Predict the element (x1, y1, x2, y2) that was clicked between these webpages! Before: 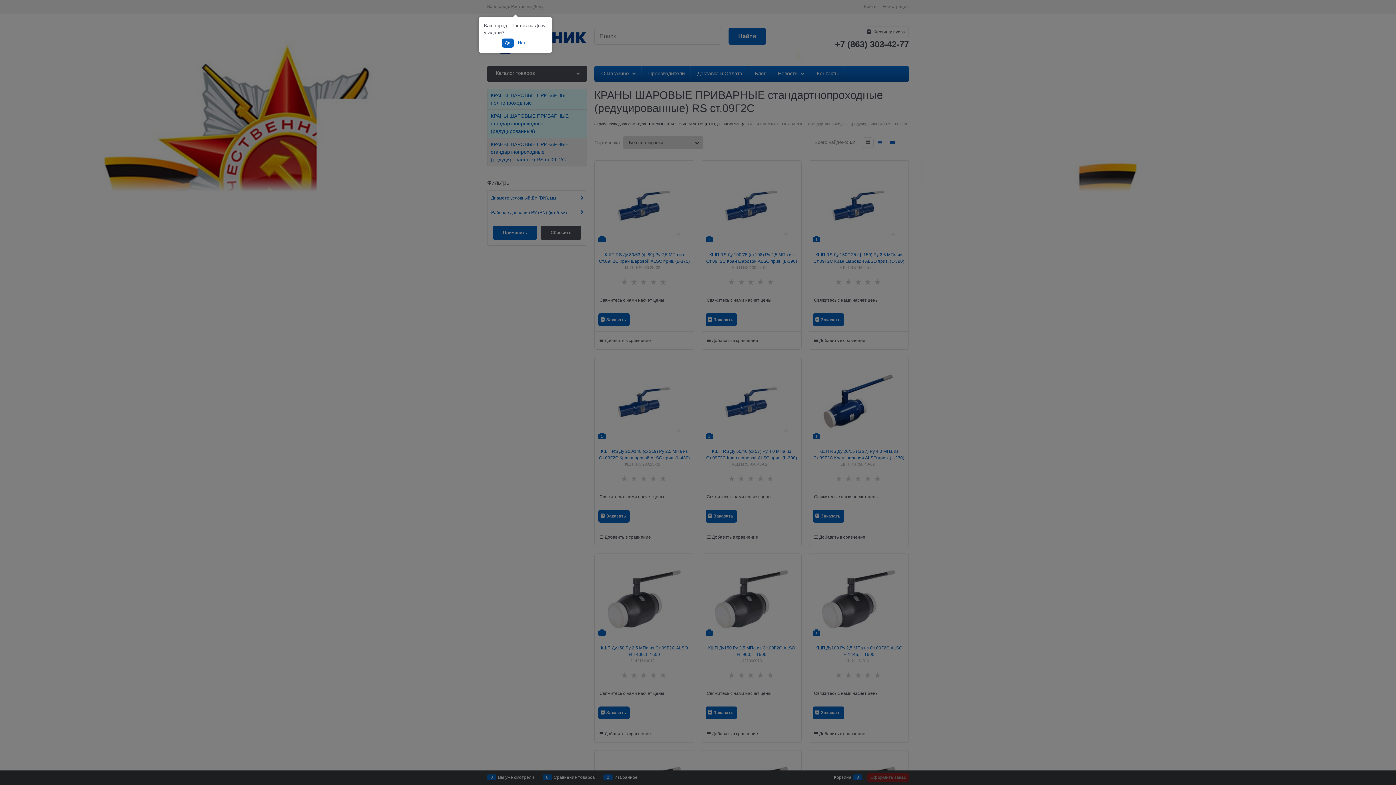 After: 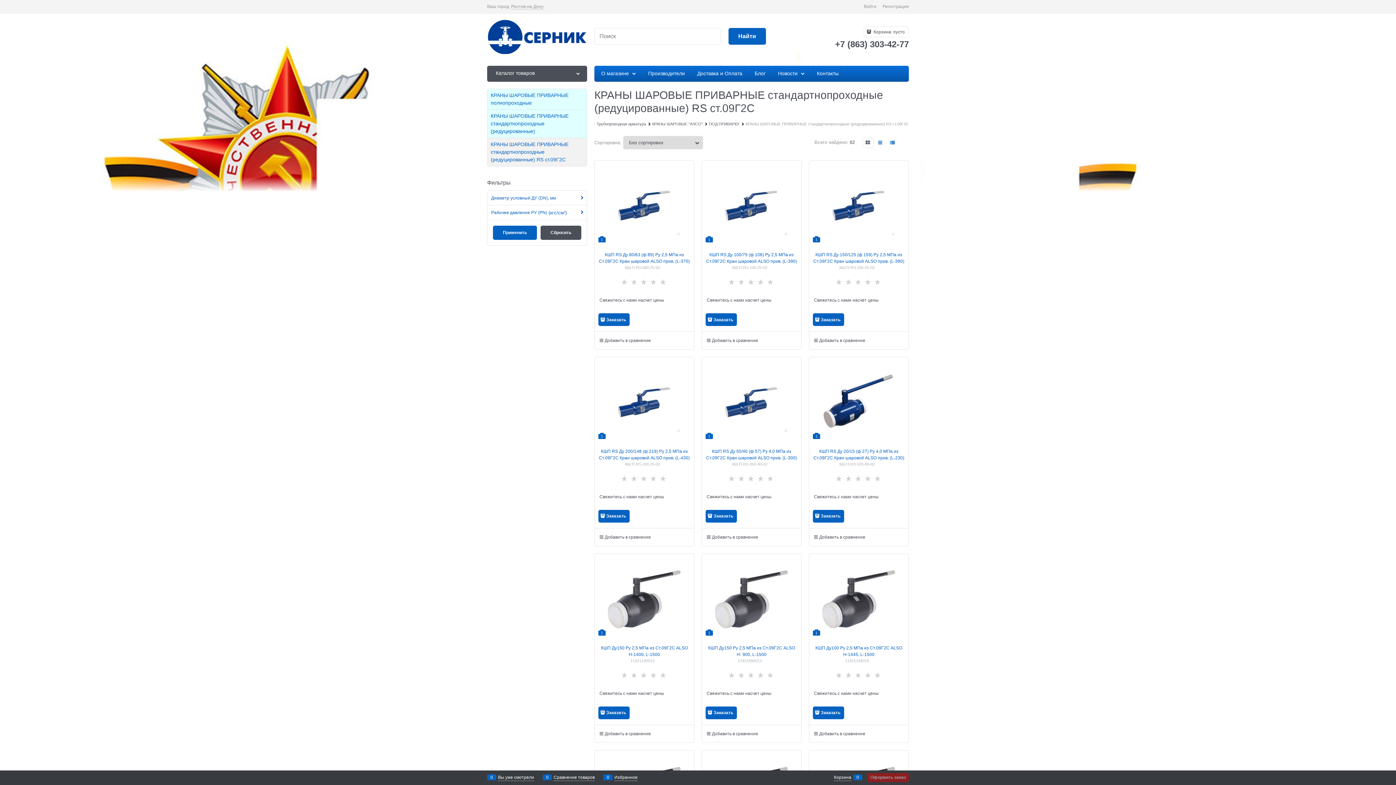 Action: bbox: (502, 38, 513, 47) label: Да